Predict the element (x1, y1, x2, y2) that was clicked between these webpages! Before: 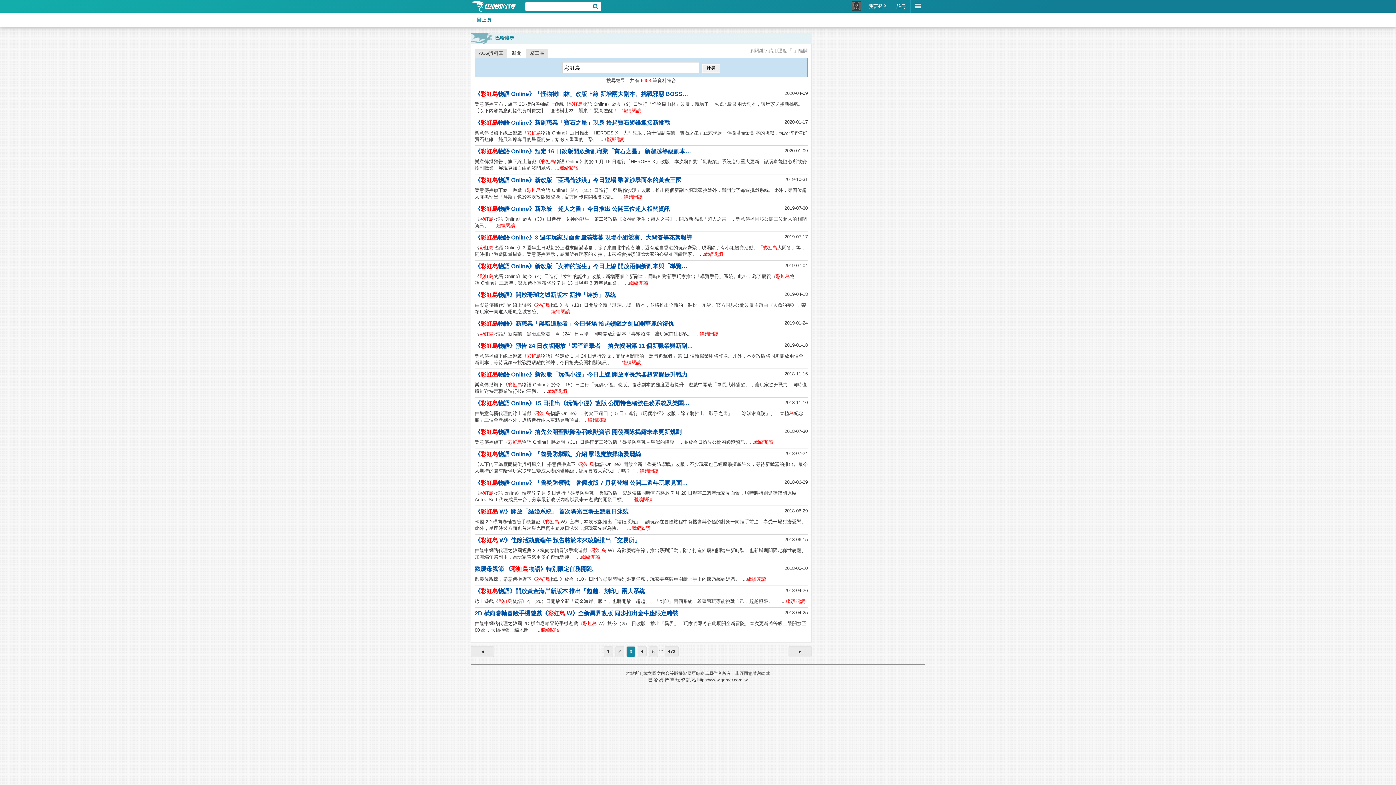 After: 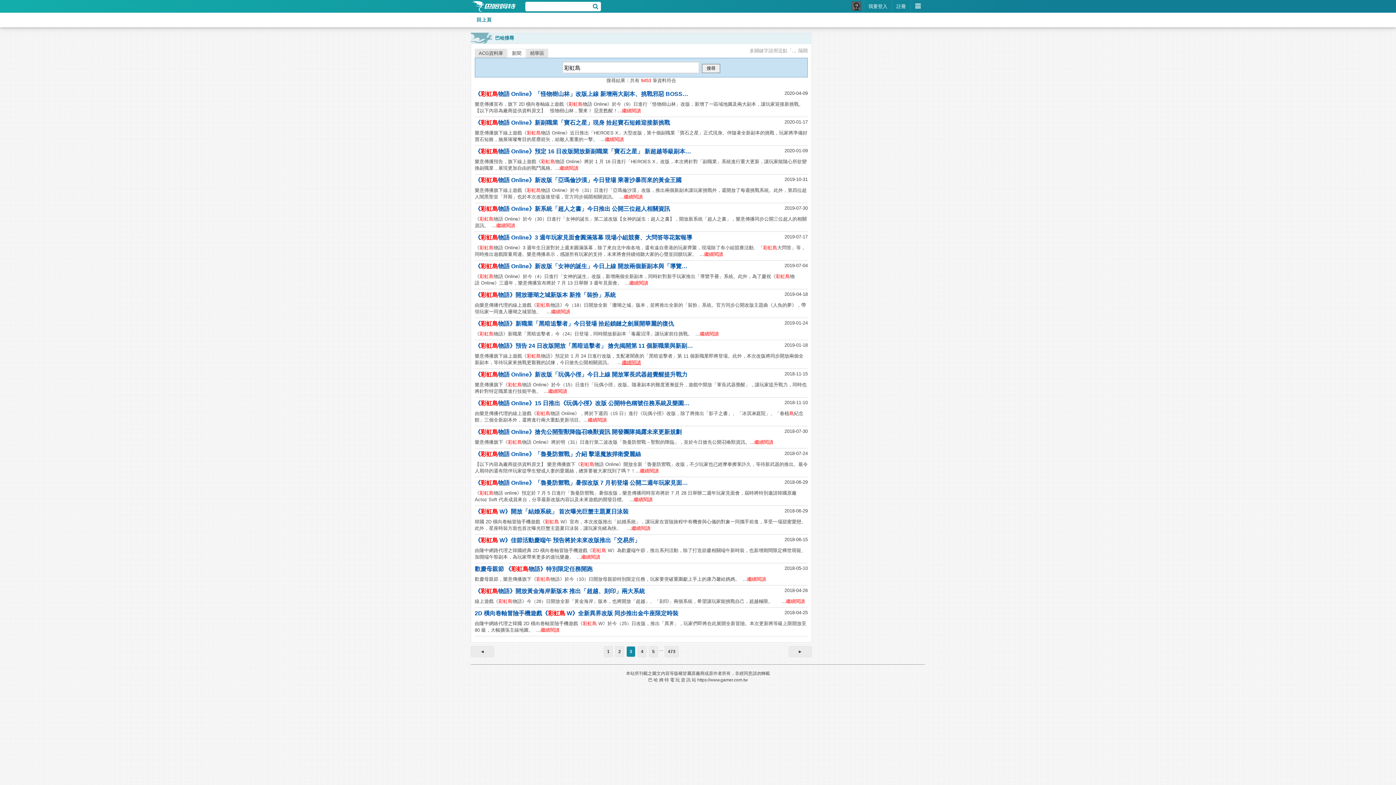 Action: label: 繼續閱讀 bbox: (622, 360, 641, 365)